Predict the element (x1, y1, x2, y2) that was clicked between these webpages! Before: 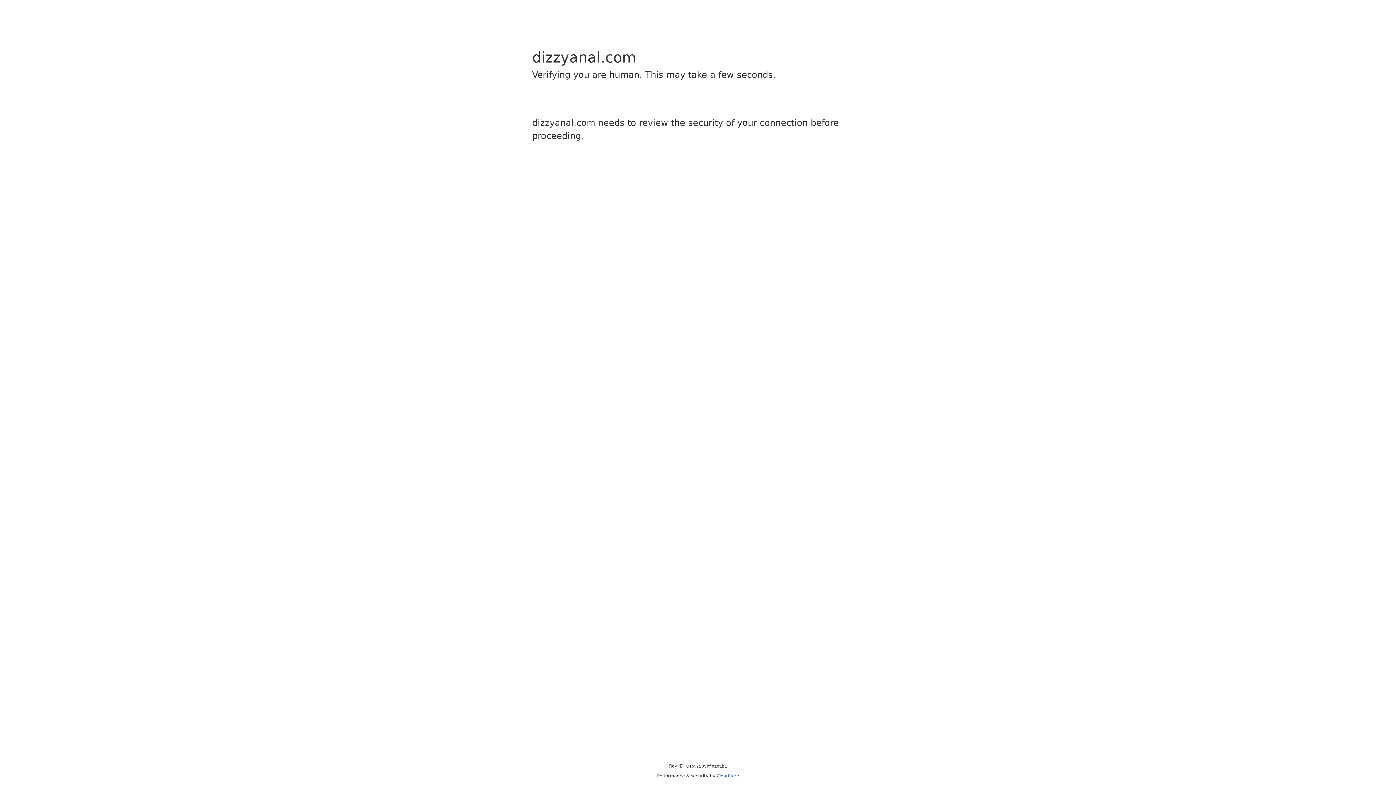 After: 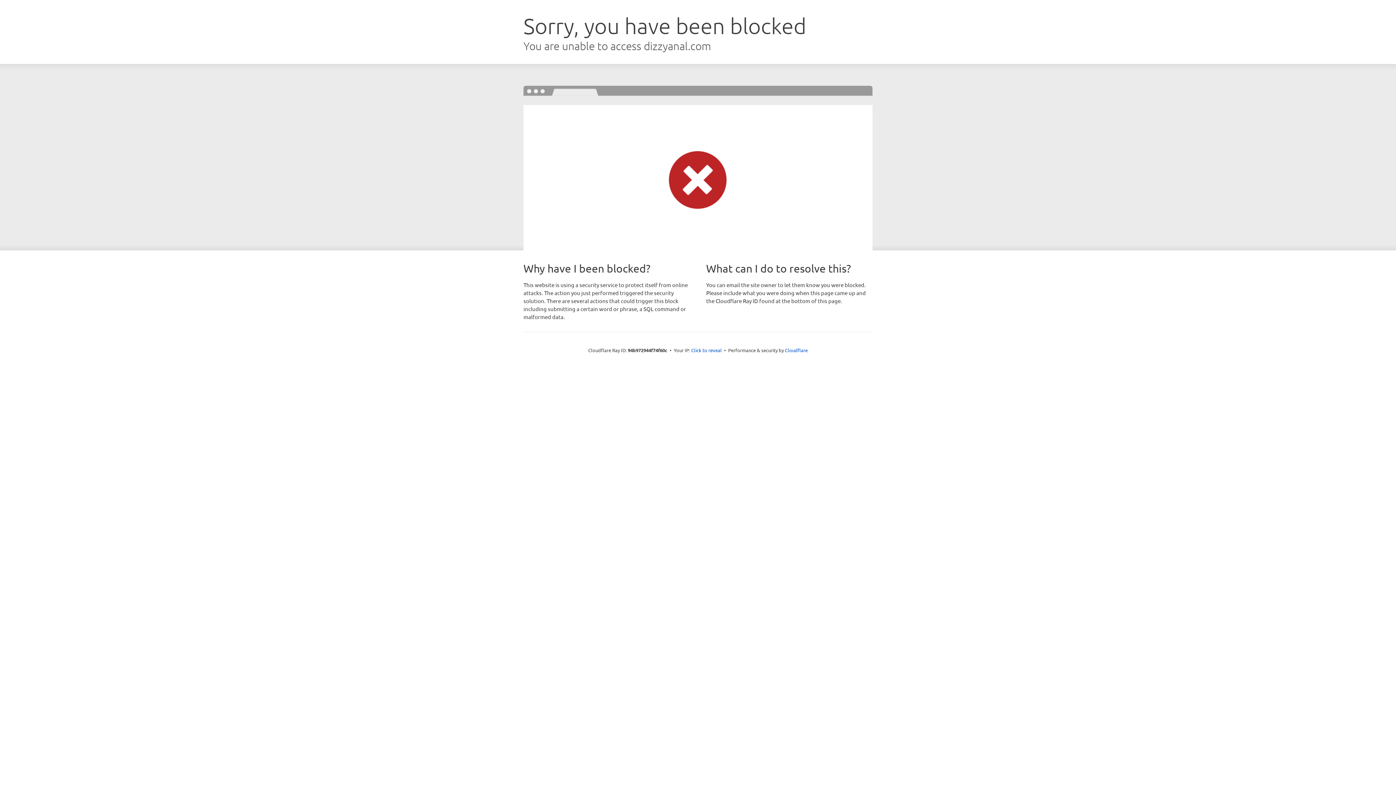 Action: label: Cloudflare bbox: (716, 773, 739, 778)